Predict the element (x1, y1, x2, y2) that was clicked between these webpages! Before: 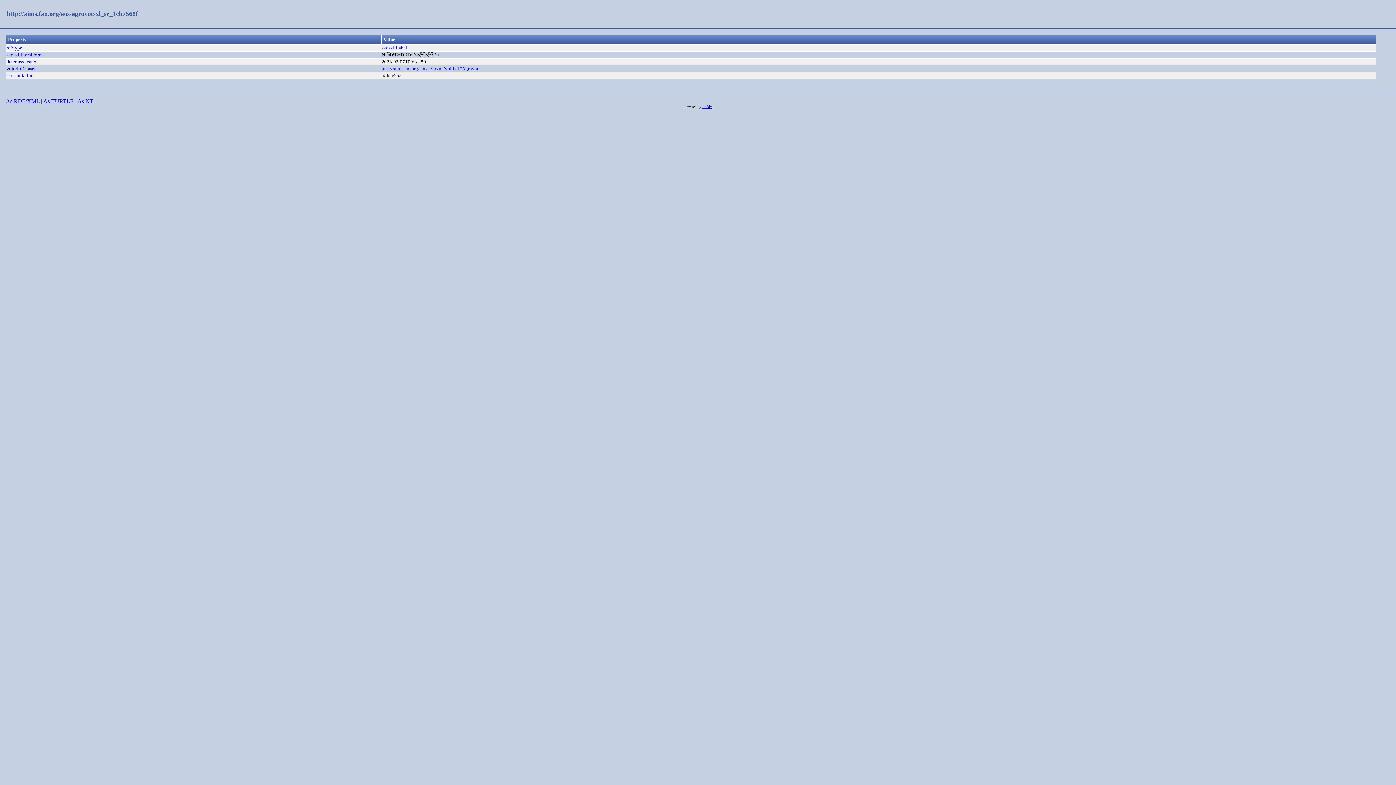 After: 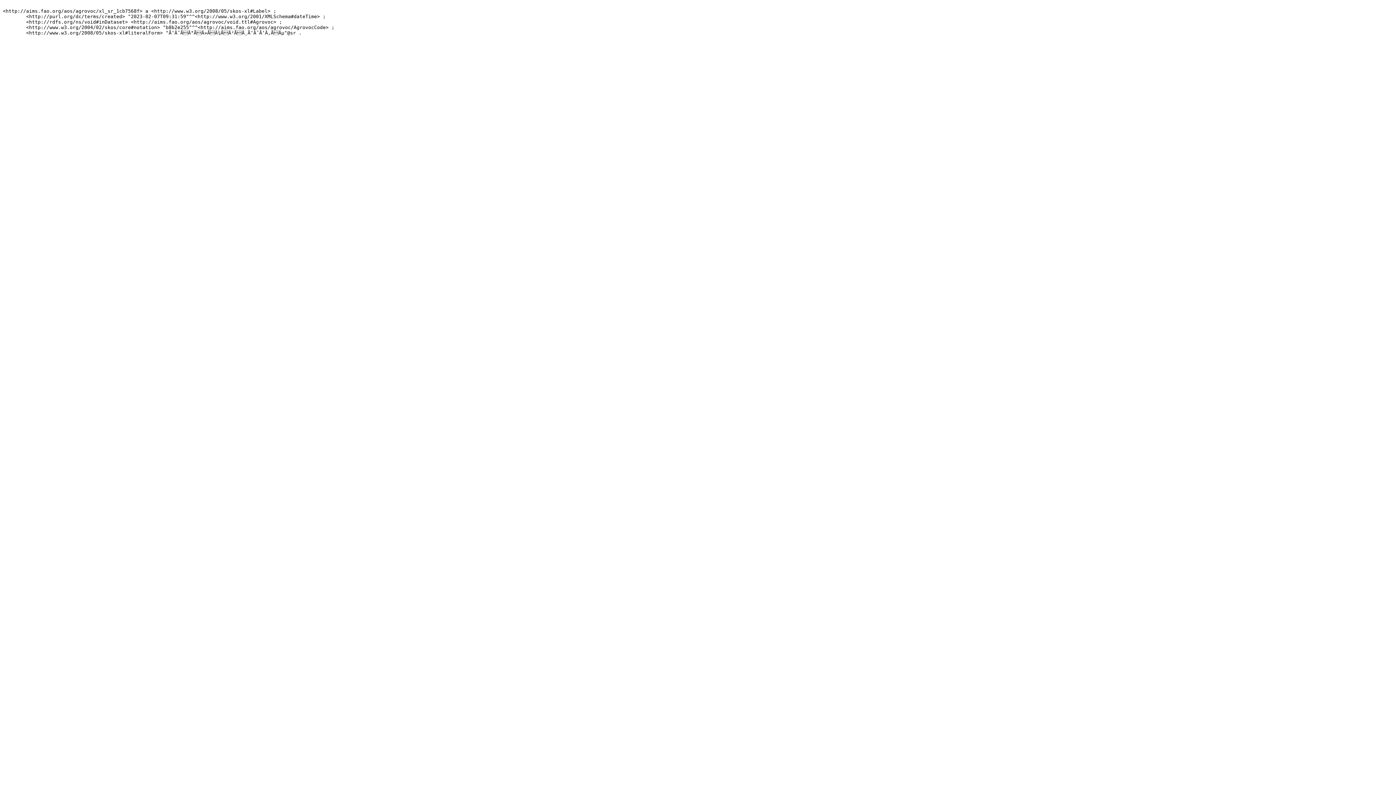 Action: bbox: (43, 98, 73, 104) label: As TURTLE